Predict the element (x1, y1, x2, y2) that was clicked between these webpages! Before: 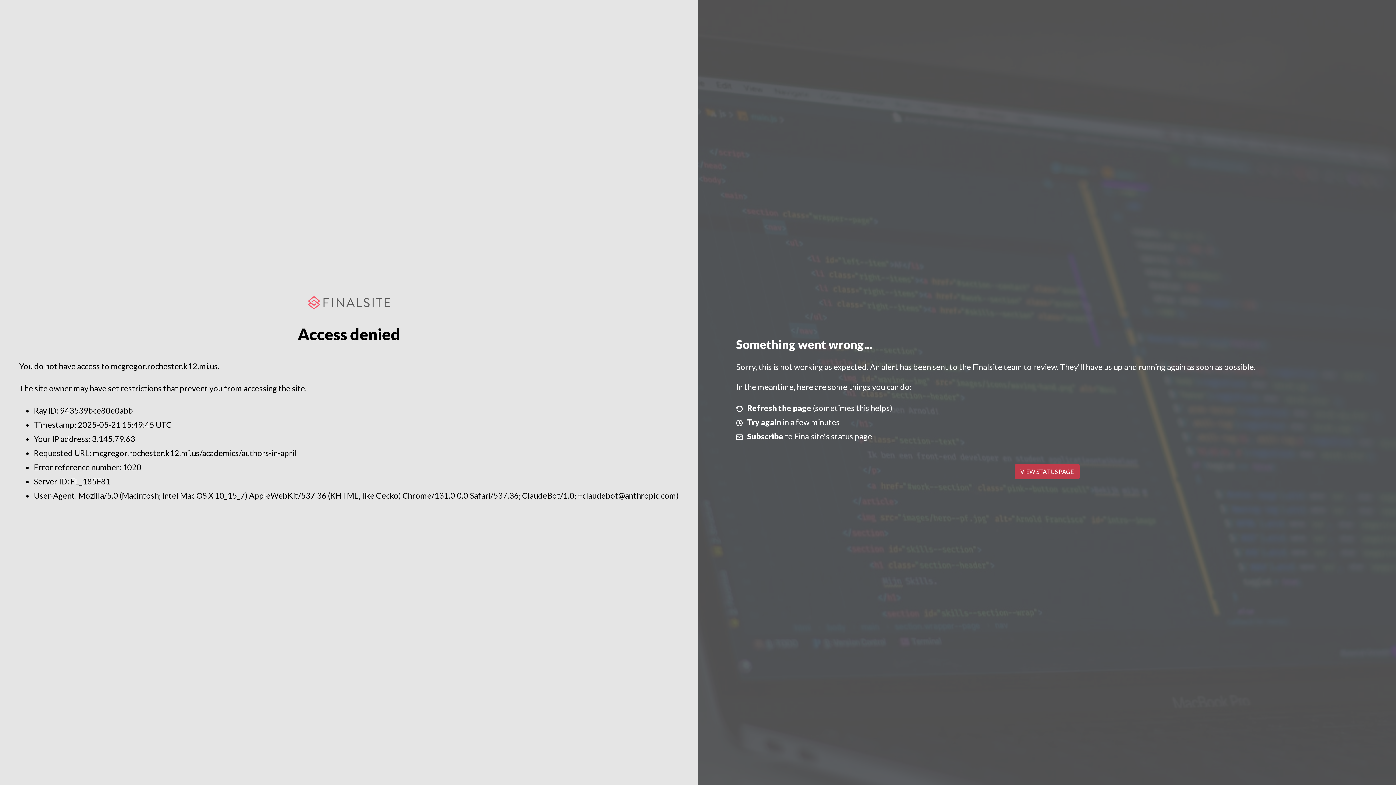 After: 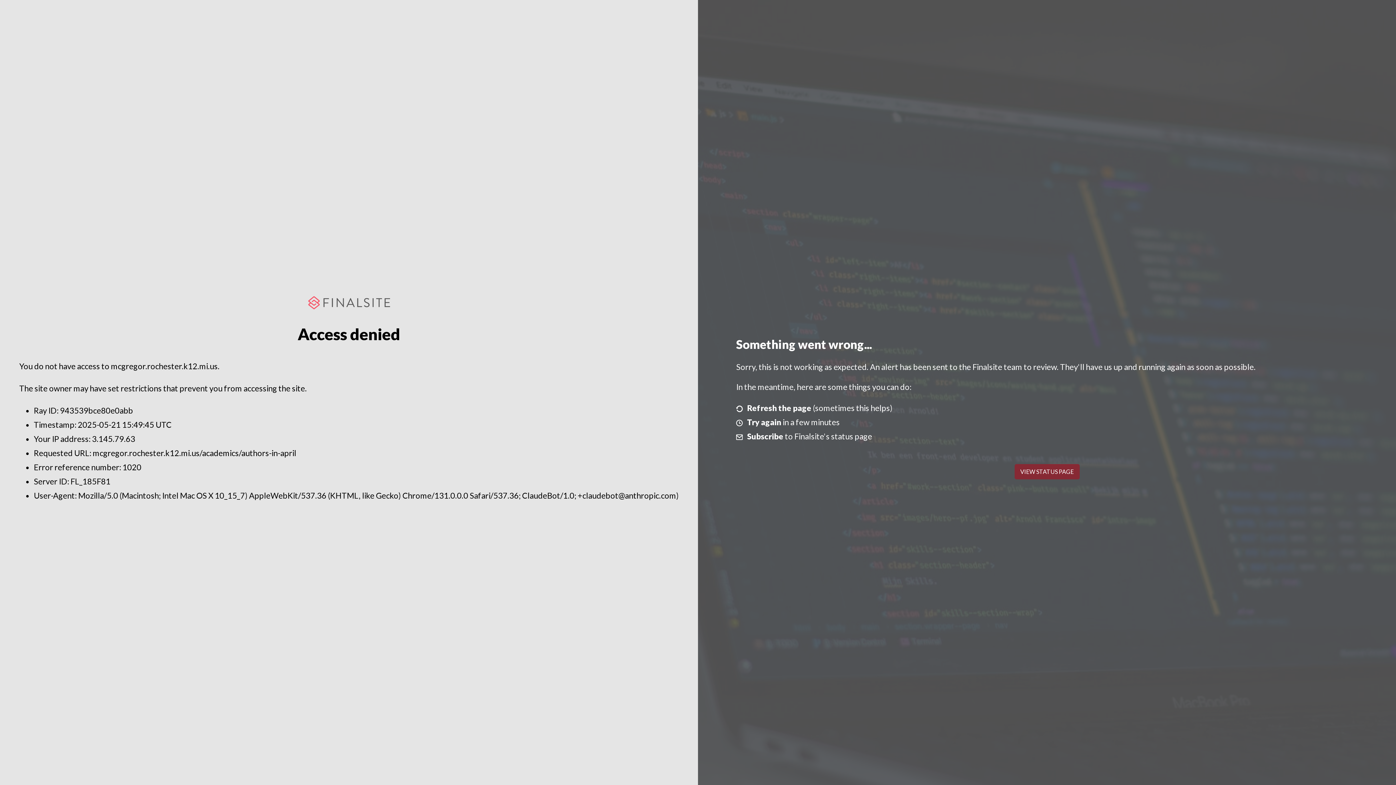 Action: label: VIEW STATUS PAGE bbox: (1014, 464, 1079, 479)